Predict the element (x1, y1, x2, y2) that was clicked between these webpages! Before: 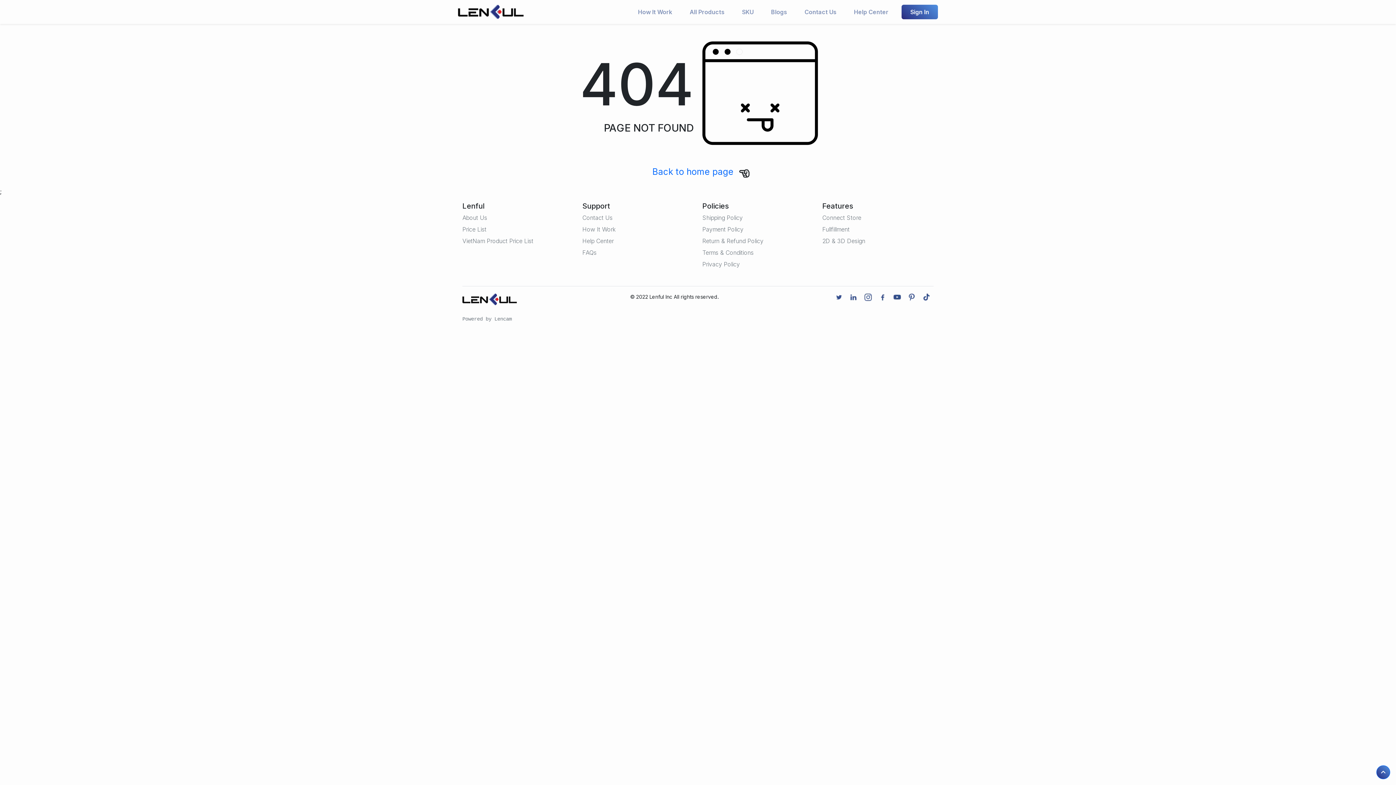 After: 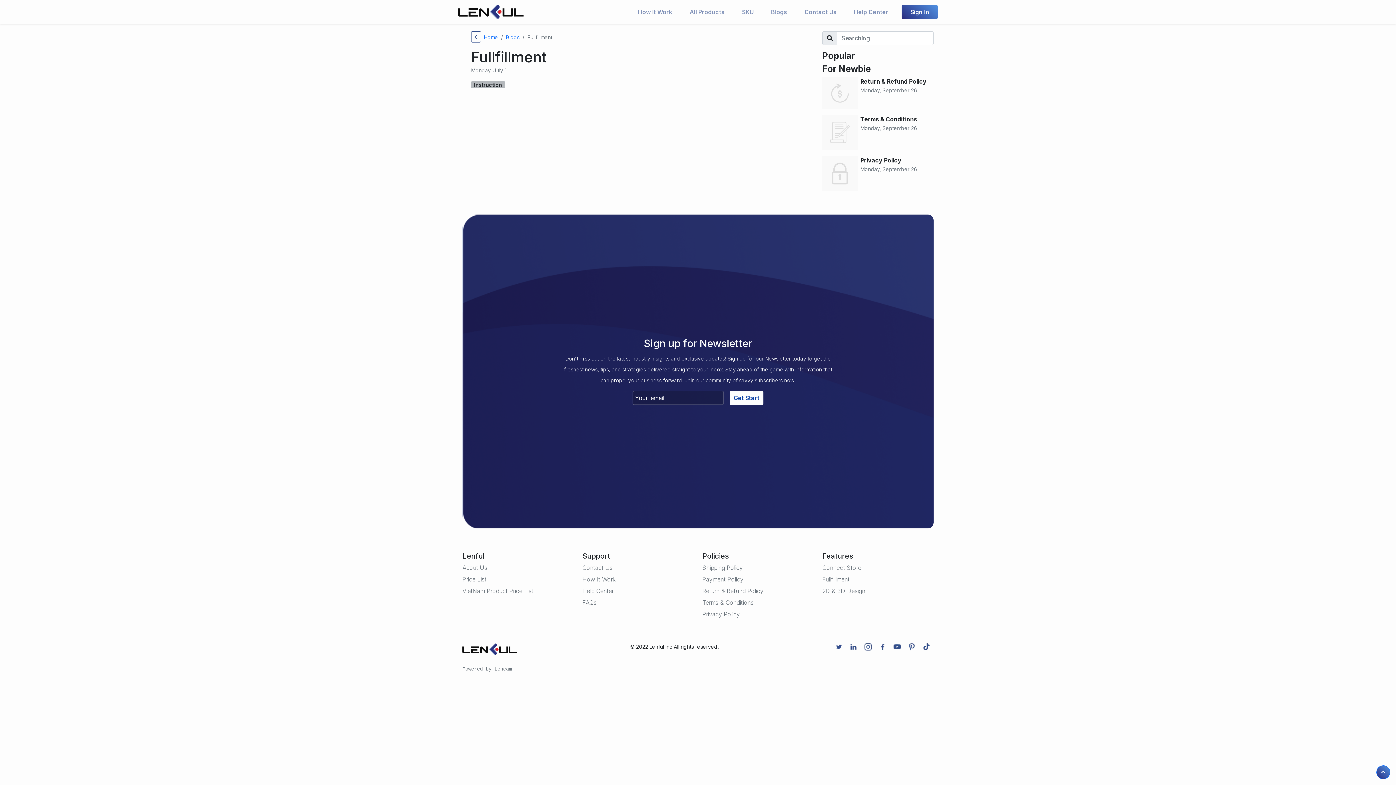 Action: label: Fullfillment bbox: (822, 225, 933, 233)